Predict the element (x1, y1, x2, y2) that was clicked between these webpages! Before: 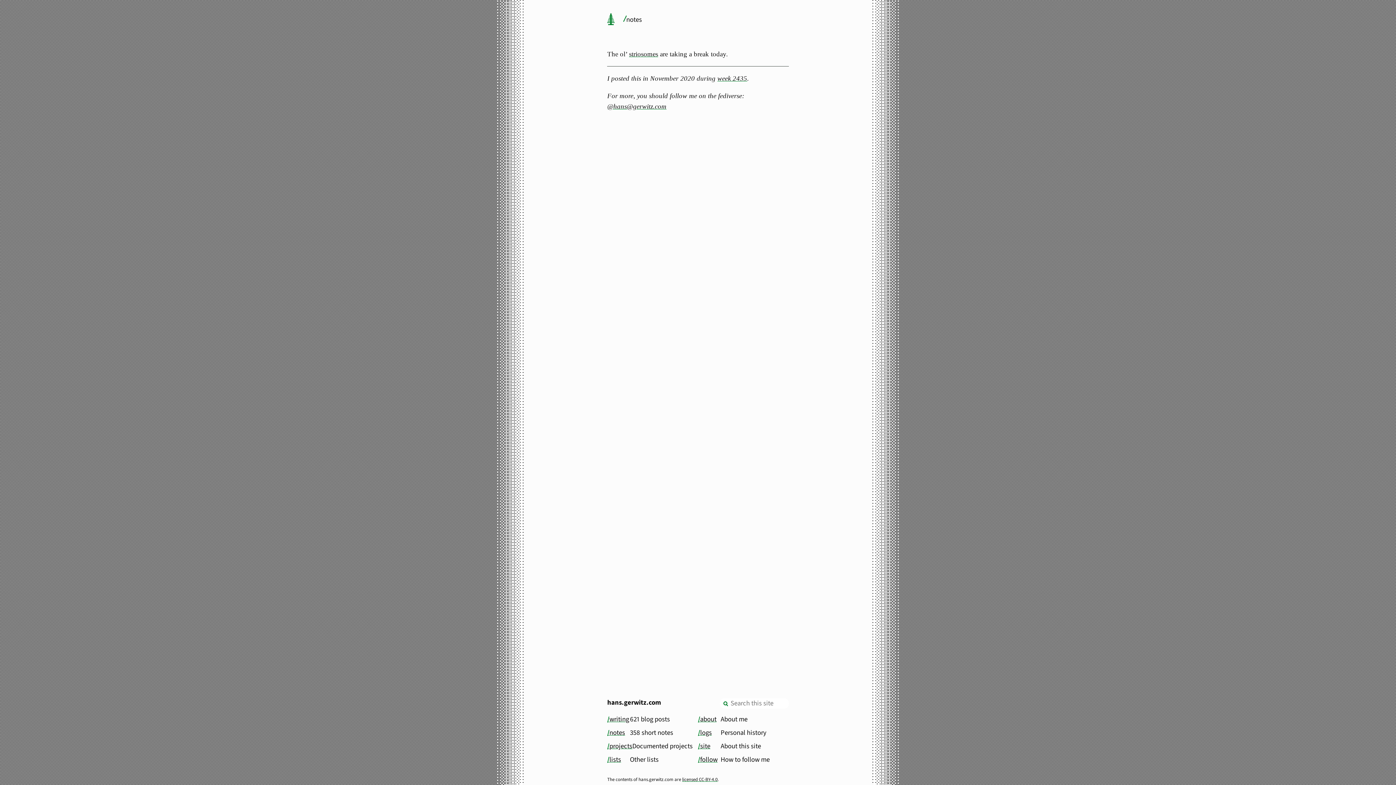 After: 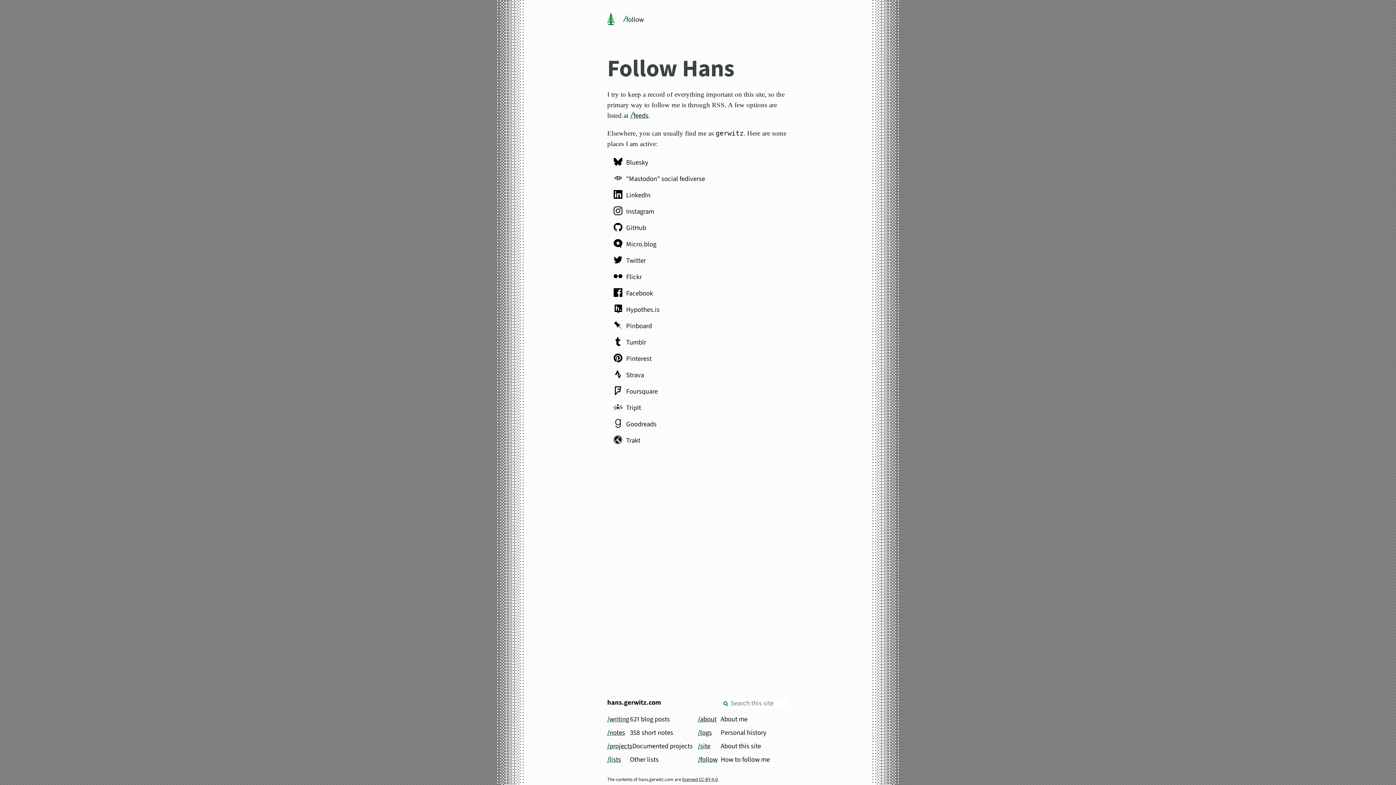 Action: bbox: (696, 754, 719, 764) label: follow